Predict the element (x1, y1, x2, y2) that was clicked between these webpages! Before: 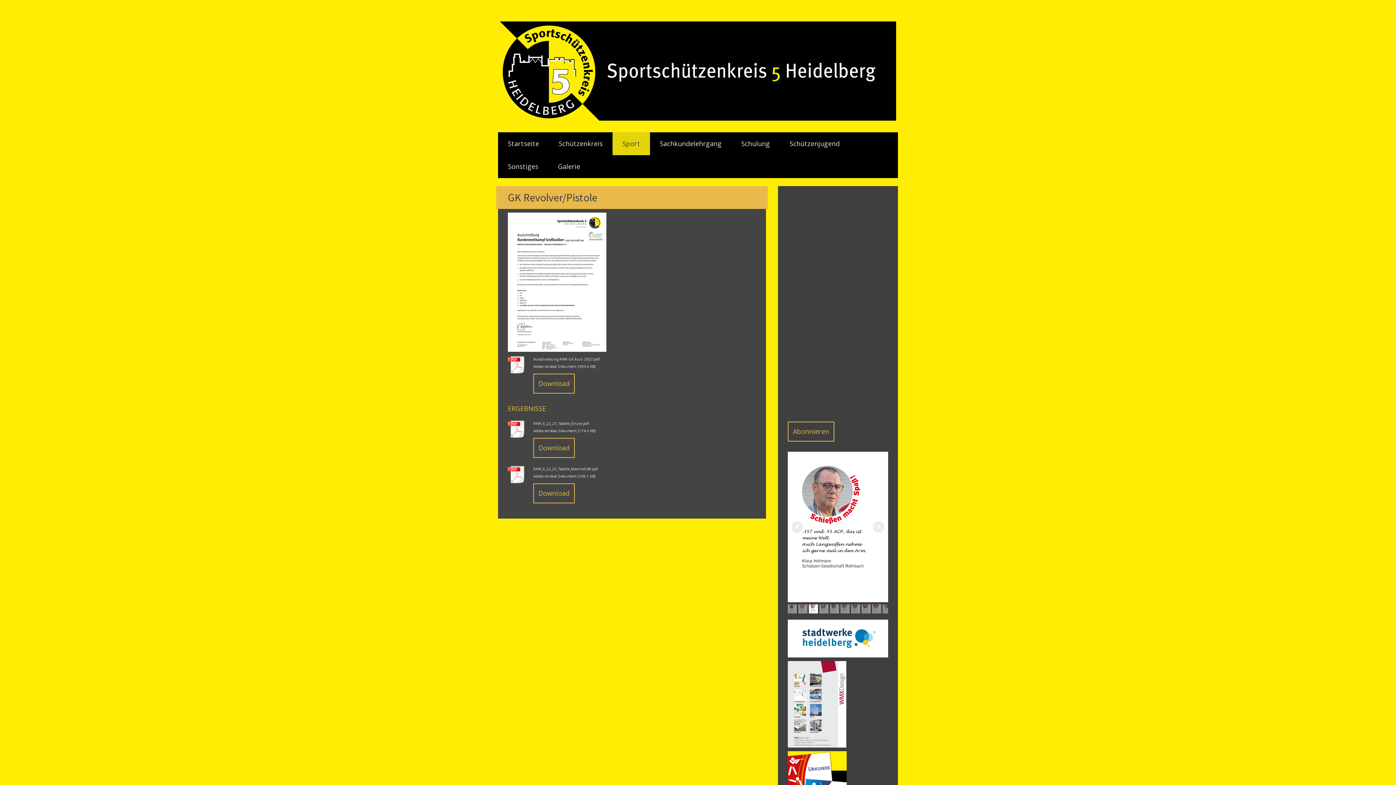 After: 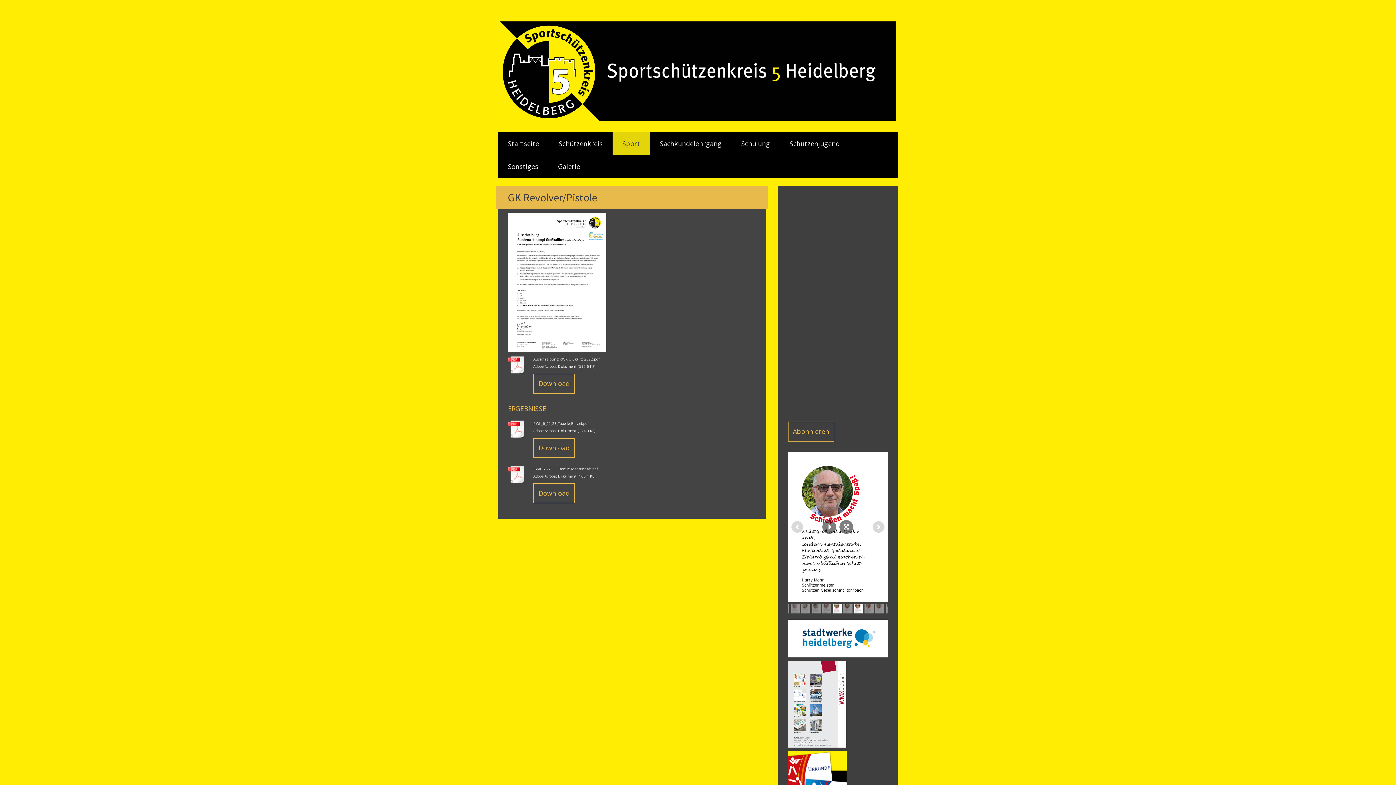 Action: bbox: (851, 604, 860, 613)